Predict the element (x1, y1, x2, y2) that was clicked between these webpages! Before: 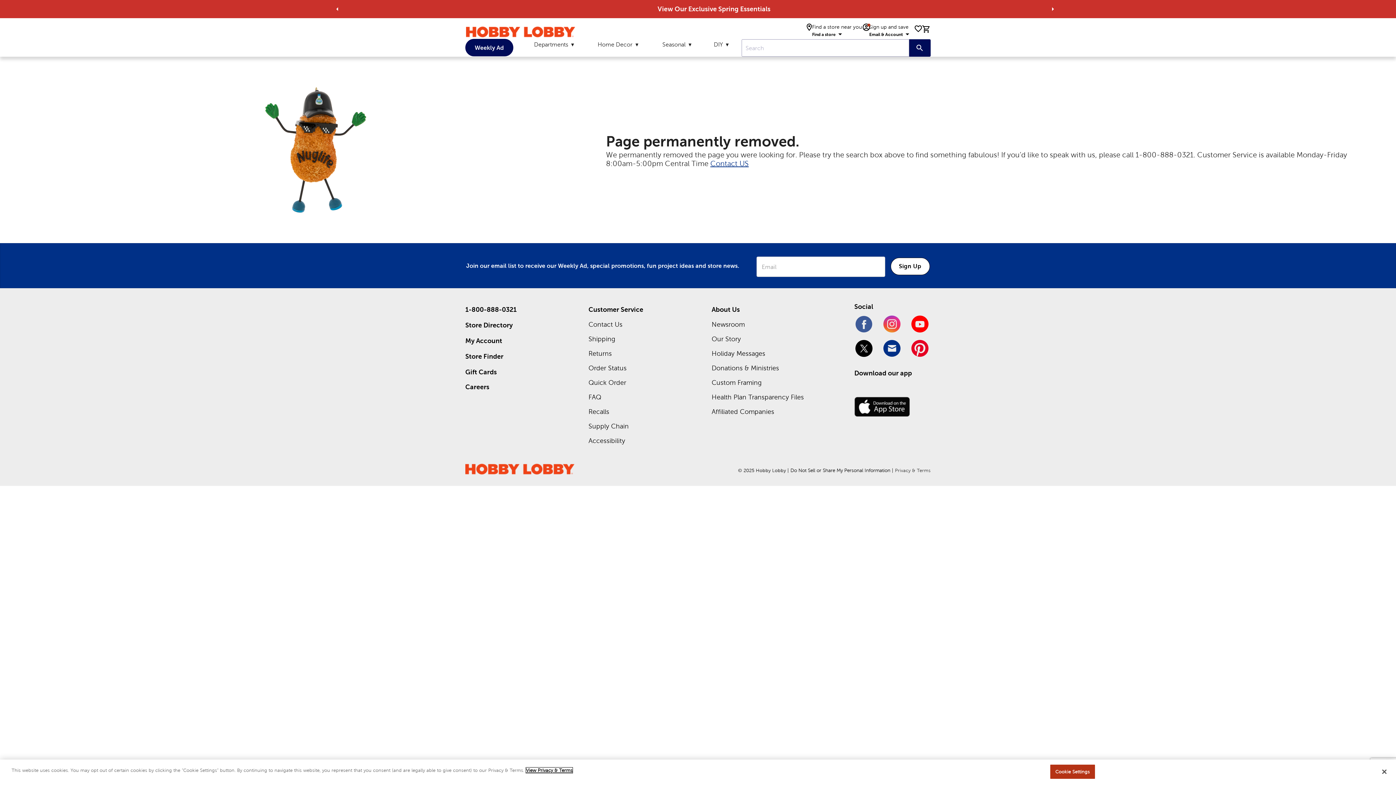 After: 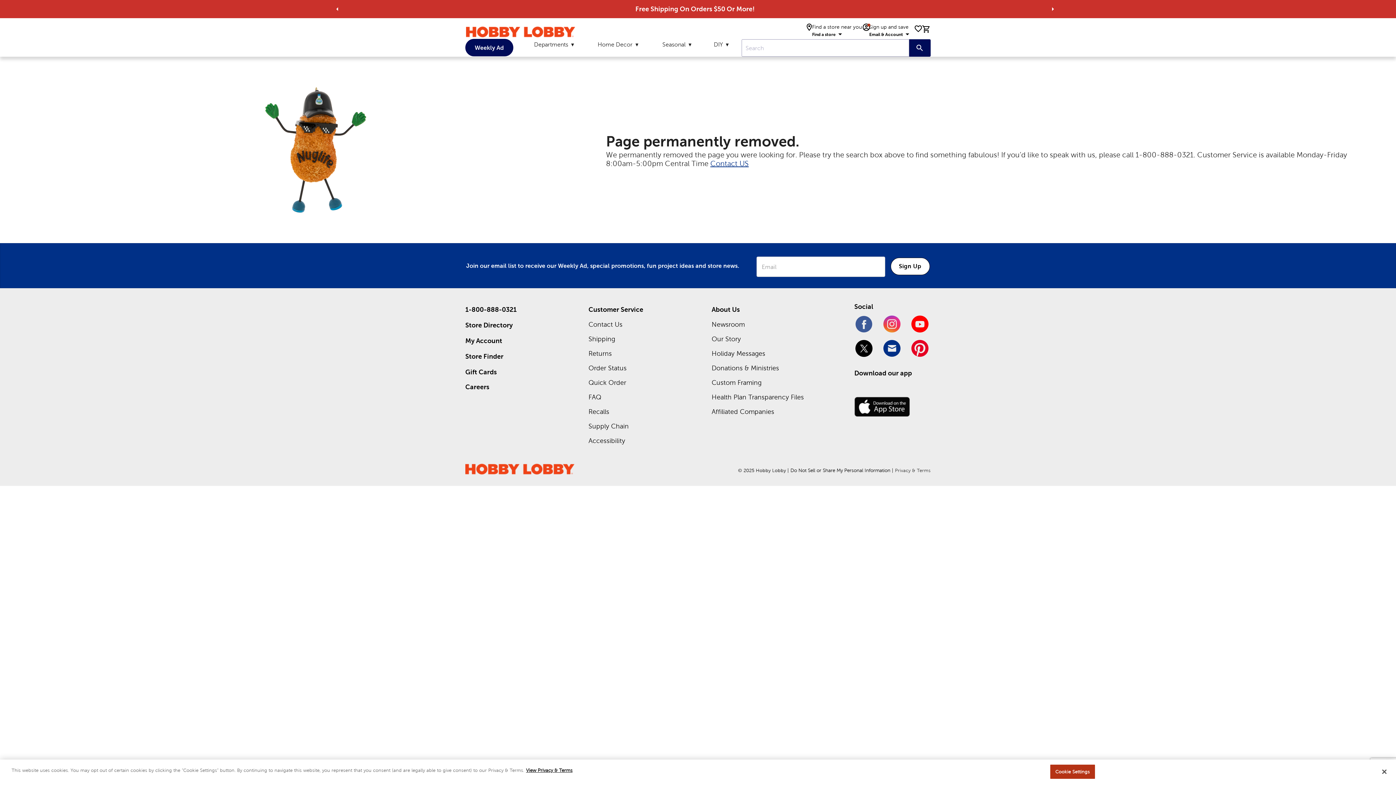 Action: bbox: (910, 314, 930, 335)